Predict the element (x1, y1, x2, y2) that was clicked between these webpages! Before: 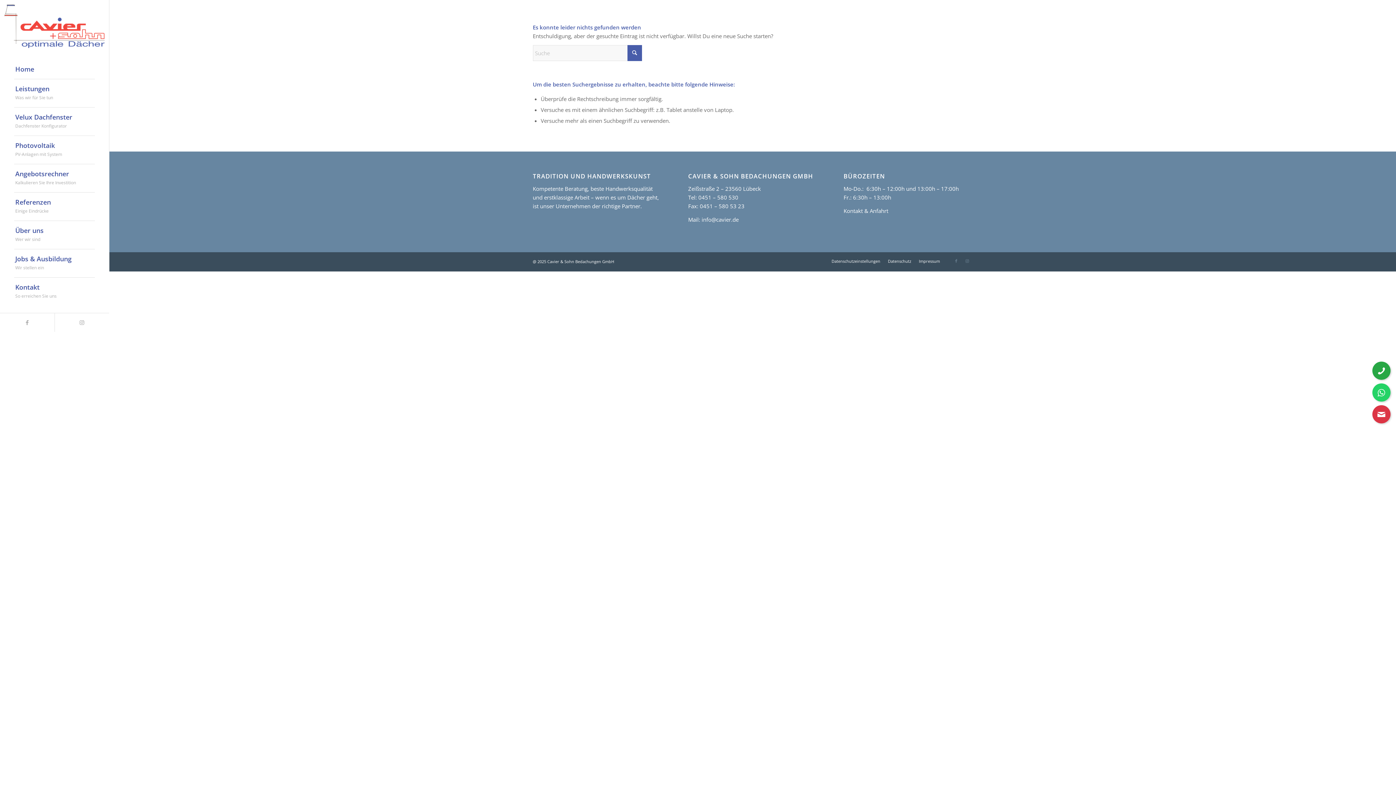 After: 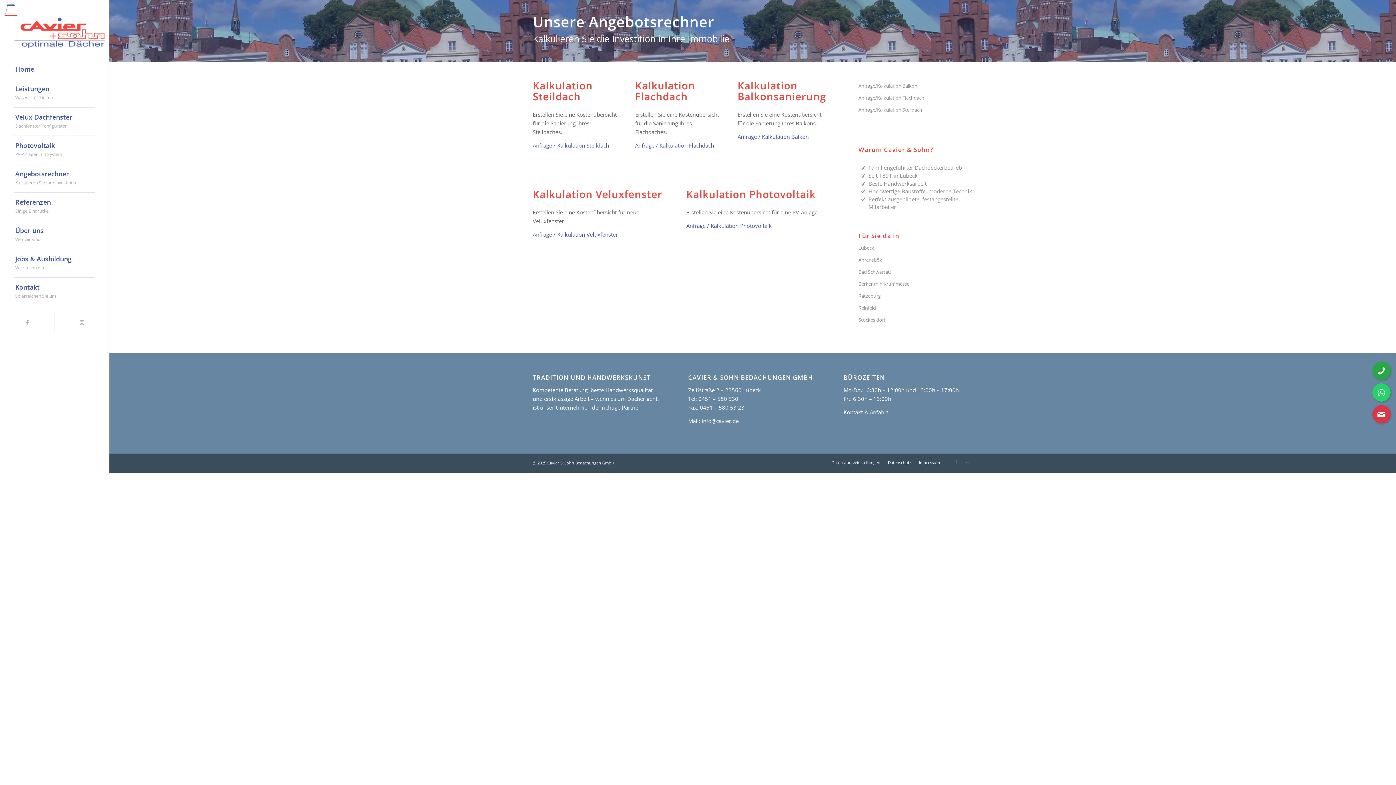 Action: label: Angebotsrechner
Kalkulieren Sie Ihre Investition bbox: (14, 164, 94, 192)